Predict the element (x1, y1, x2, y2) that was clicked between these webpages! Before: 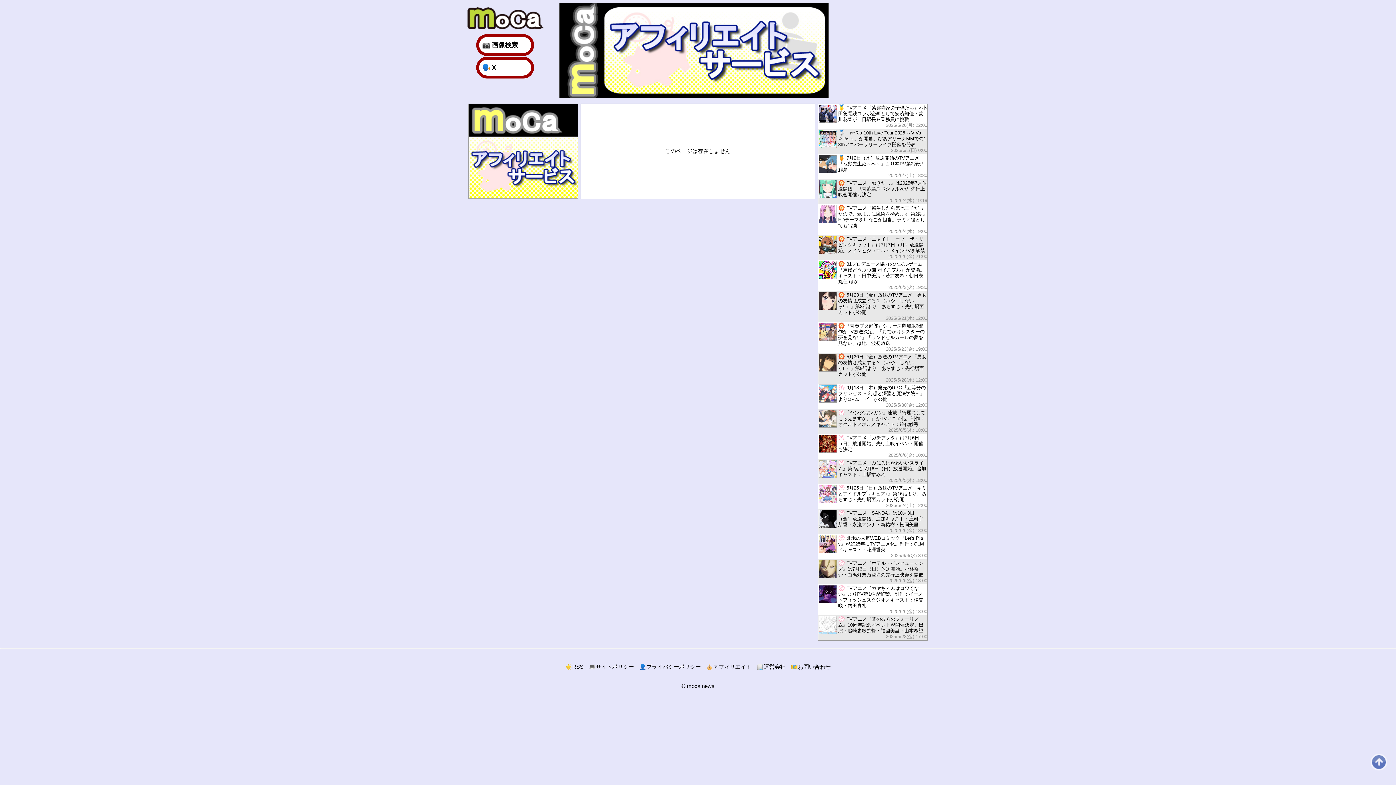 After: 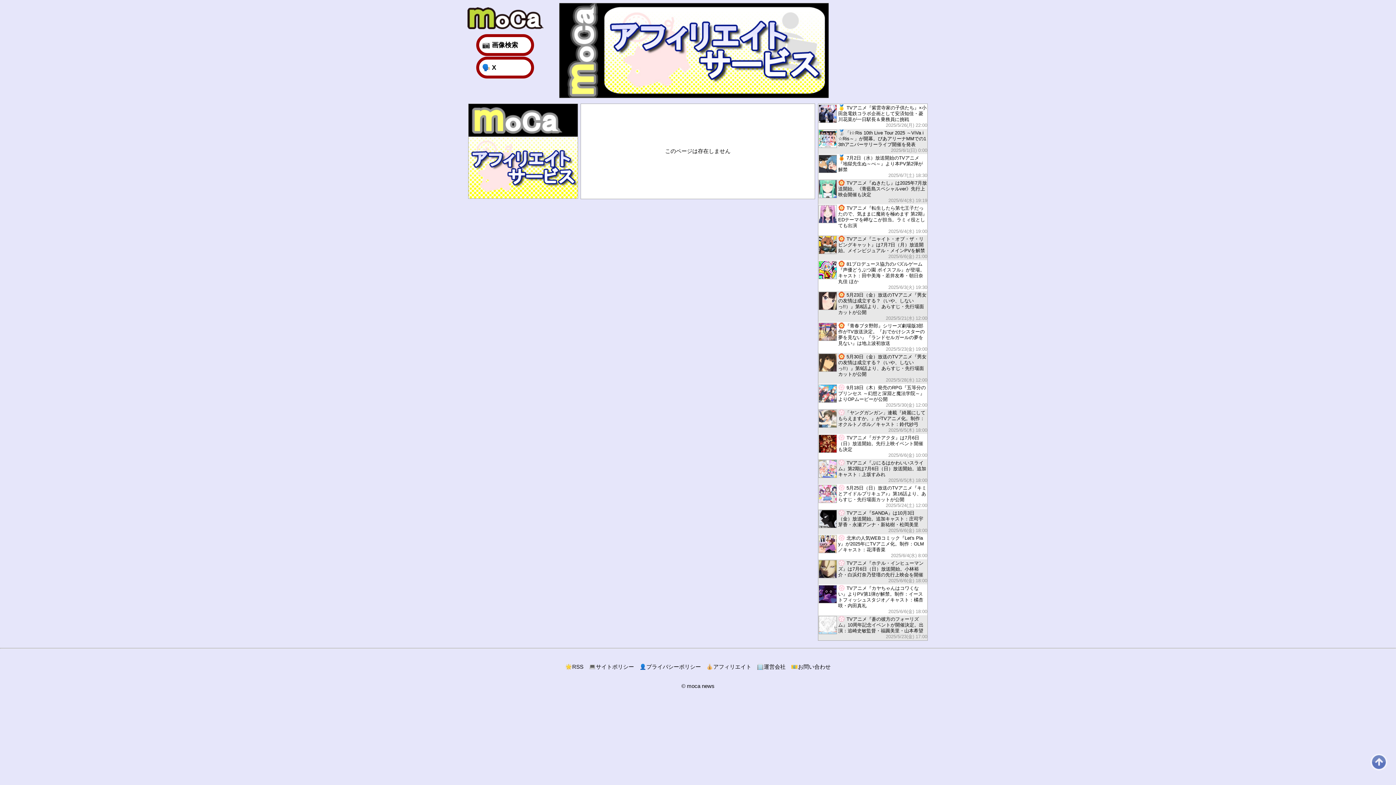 Action: label: © moca news bbox: (681, 683, 714, 689)